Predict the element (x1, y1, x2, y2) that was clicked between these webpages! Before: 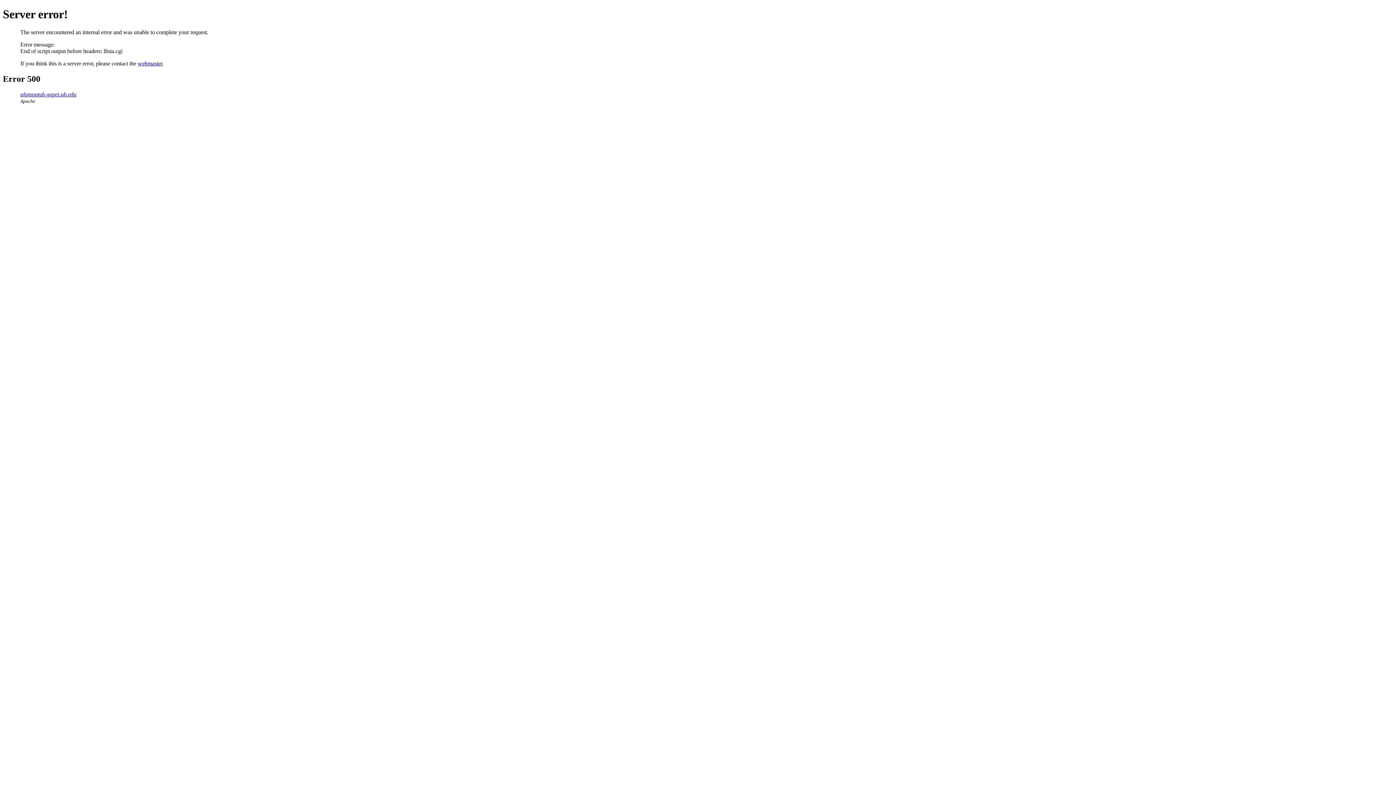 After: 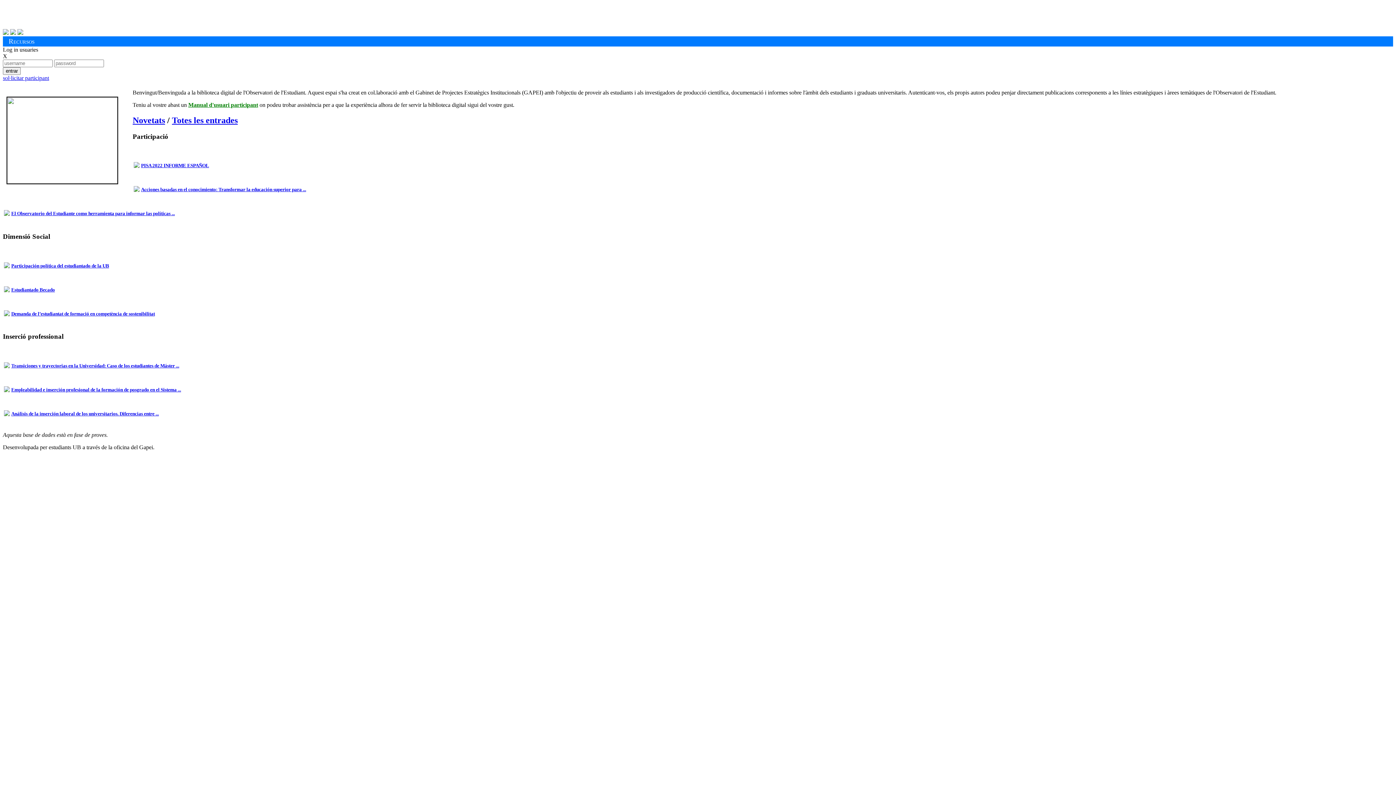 Action: label: alumnatub.gapei.ub.edu bbox: (20, 91, 76, 97)